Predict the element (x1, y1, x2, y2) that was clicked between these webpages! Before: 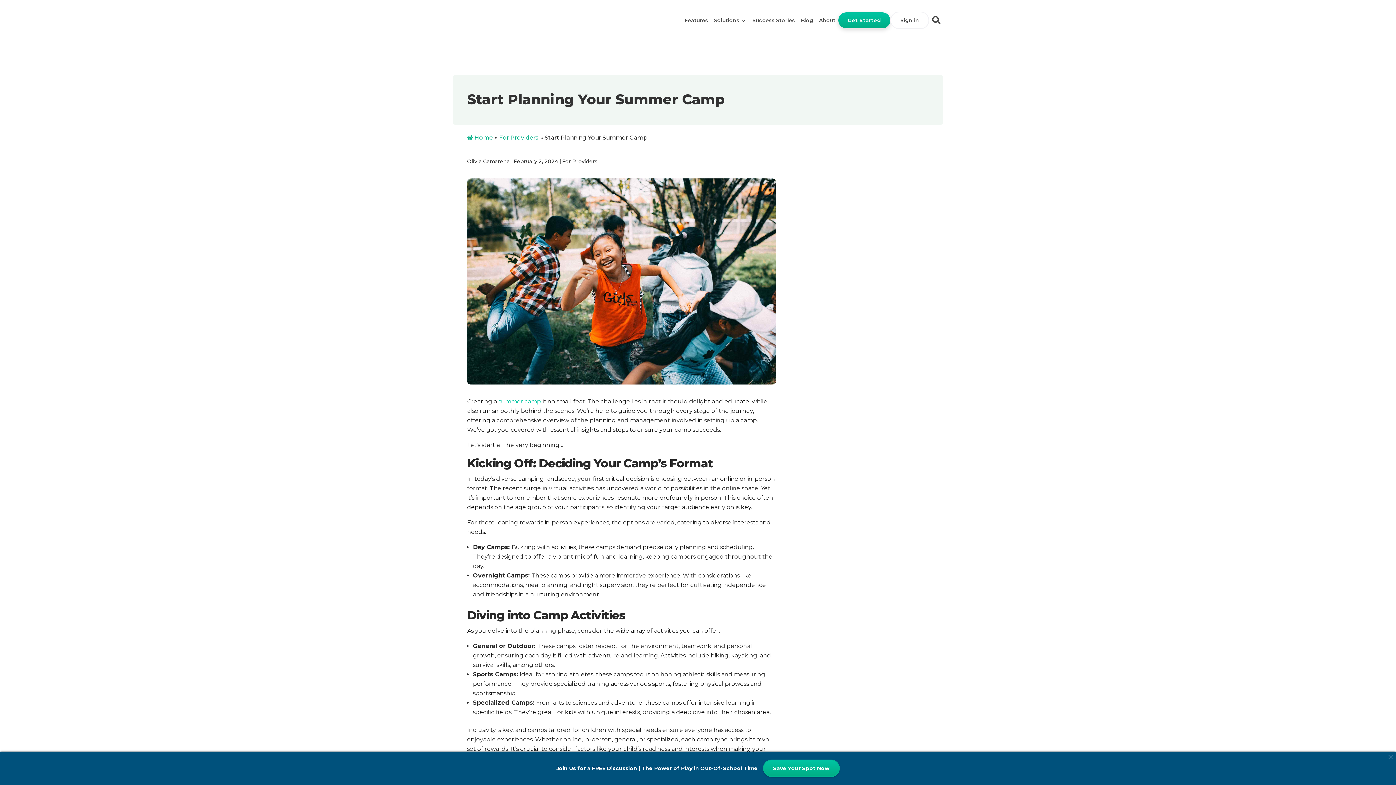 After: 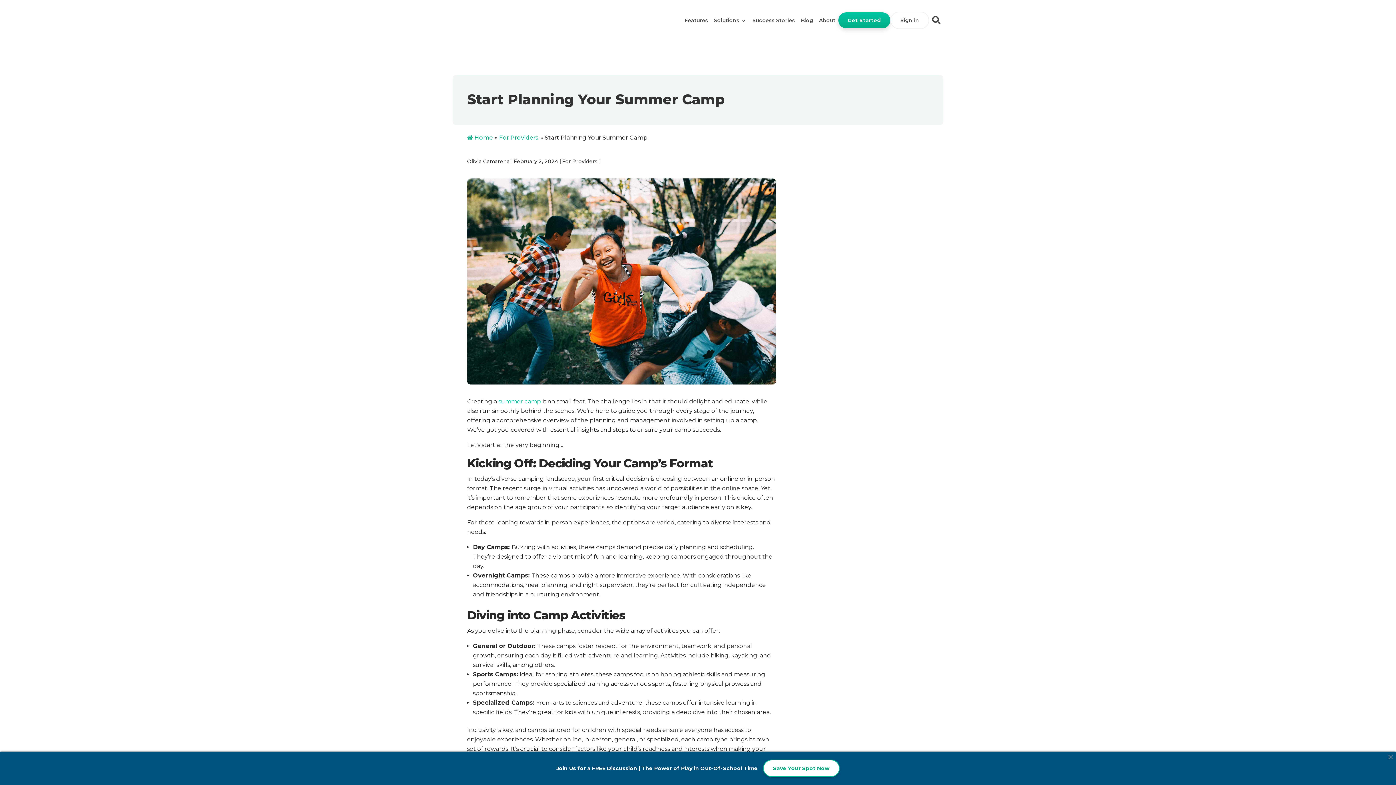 Action: bbox: (763, 760, 839, 777) label: Save Your Spot Now